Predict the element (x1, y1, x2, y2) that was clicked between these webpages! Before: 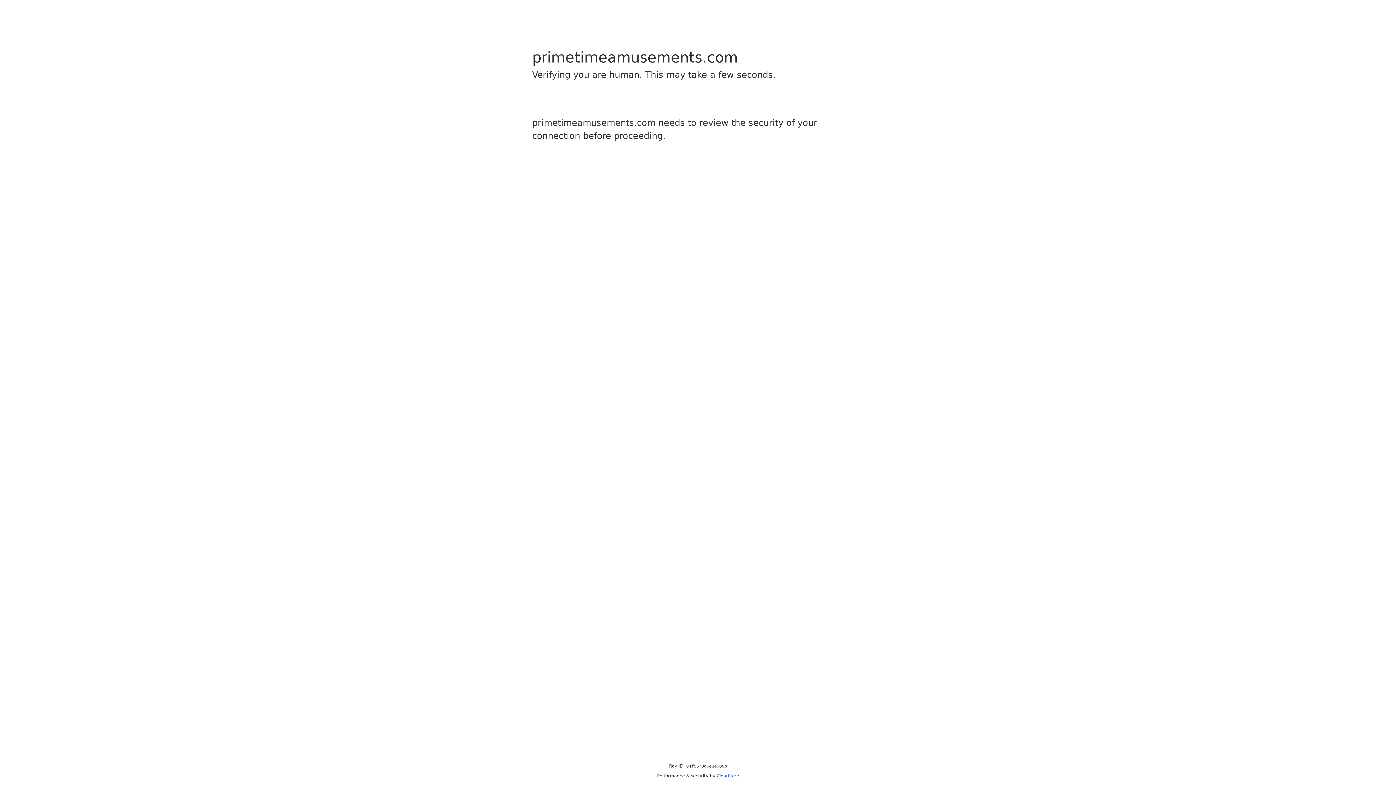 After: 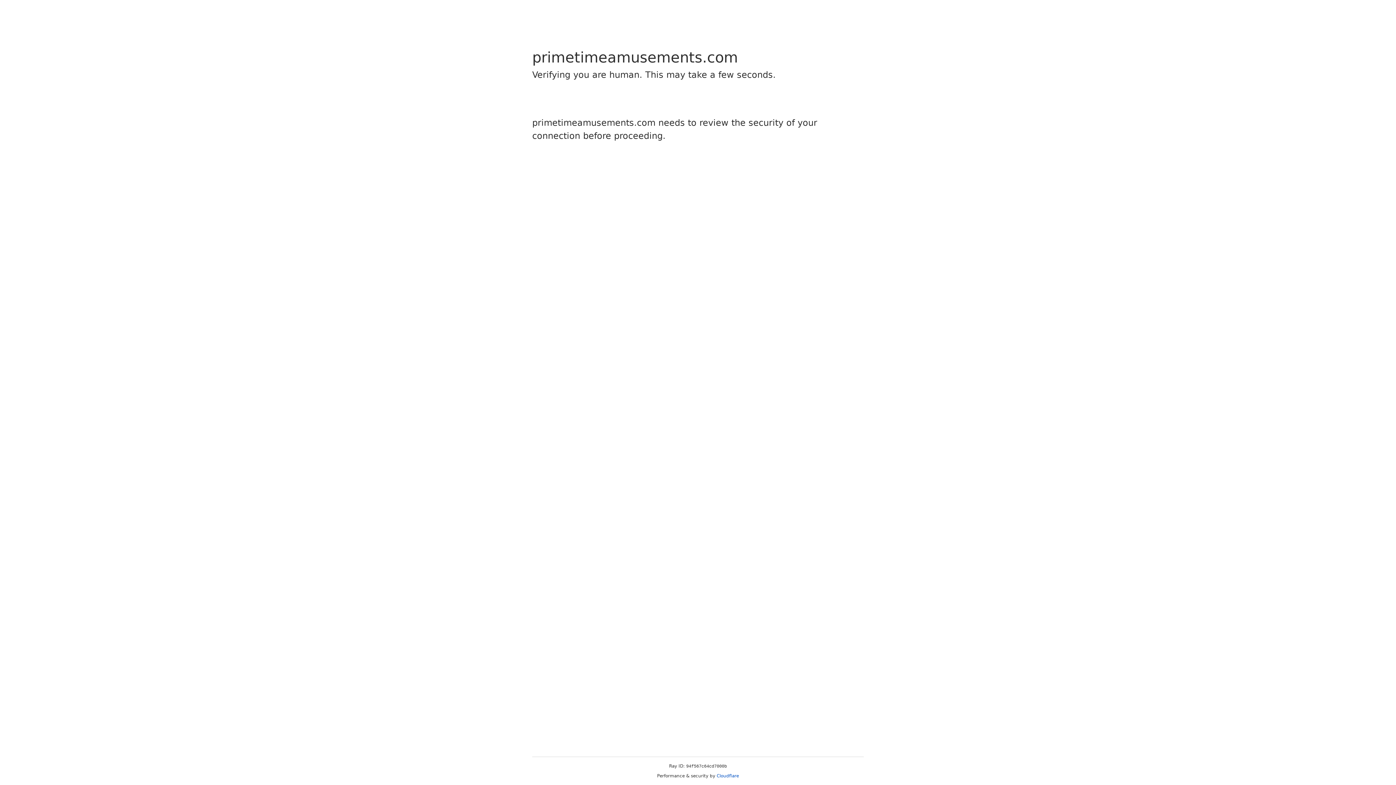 Action: label: Cloudflare bbox: (716, 773, 739, 778)